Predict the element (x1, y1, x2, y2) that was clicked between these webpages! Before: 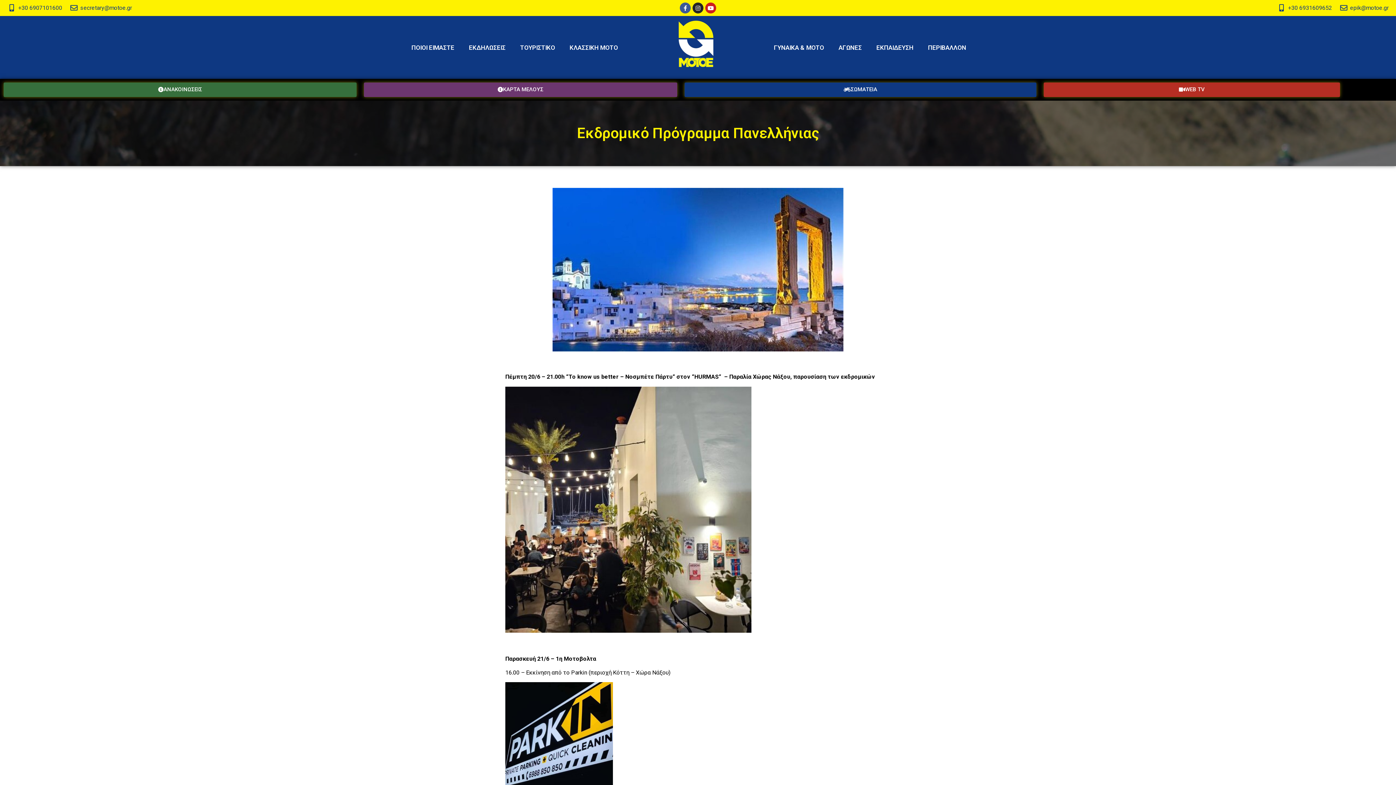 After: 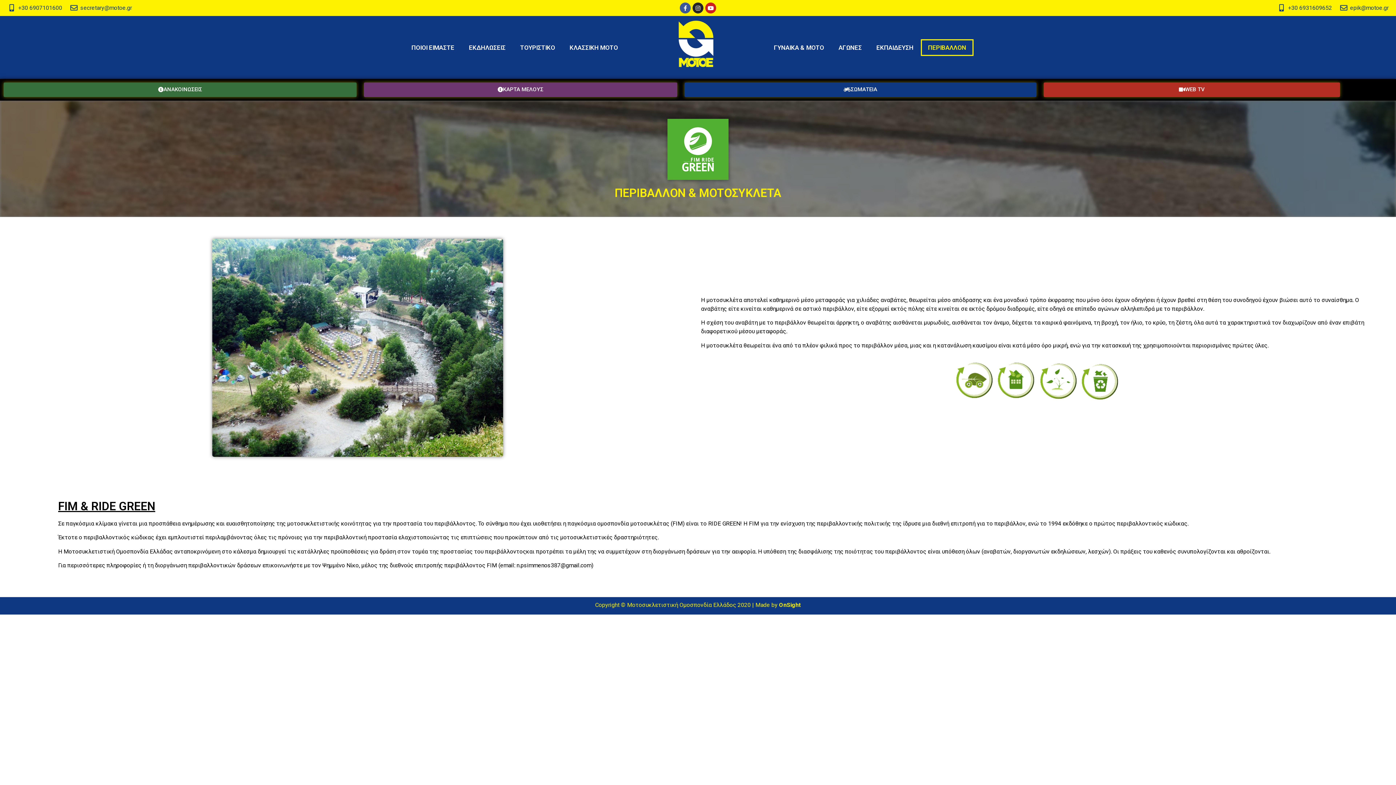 Action: label: ΠΕΡΙΒΑΛΛΟΝ bbox: (920, 39, 973, 55)